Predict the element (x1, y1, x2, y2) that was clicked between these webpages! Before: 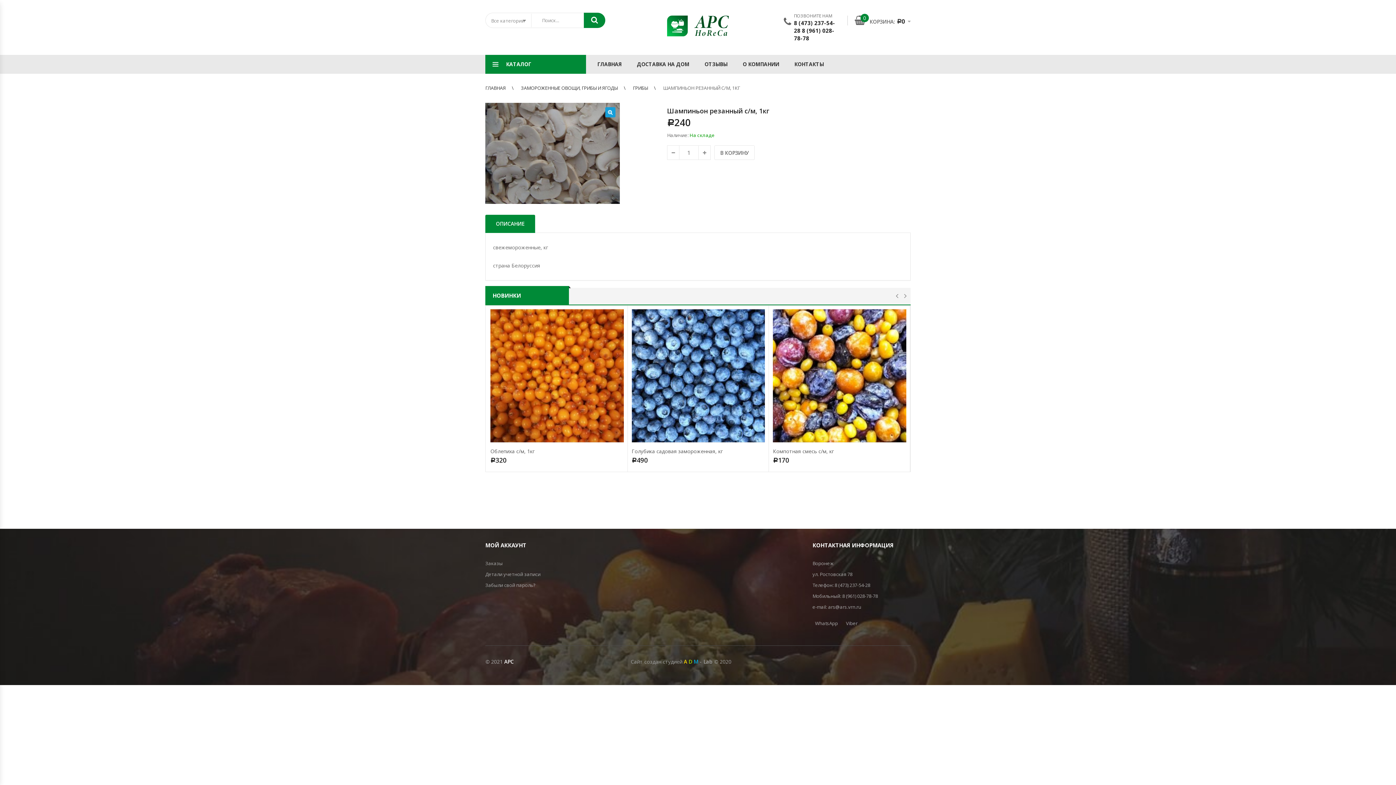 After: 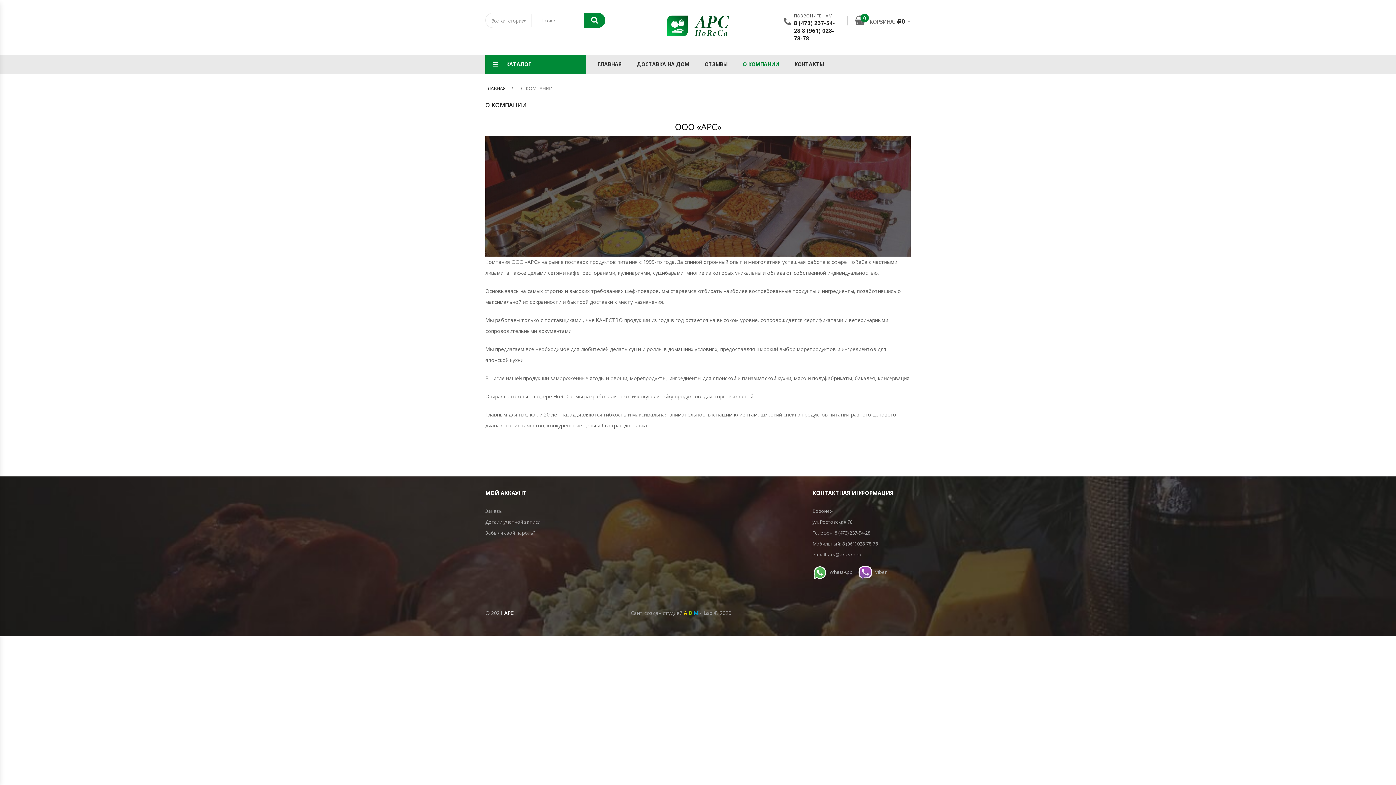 Action: label: О КОМПАНИИ bbox: (736, 54, 786, 73)